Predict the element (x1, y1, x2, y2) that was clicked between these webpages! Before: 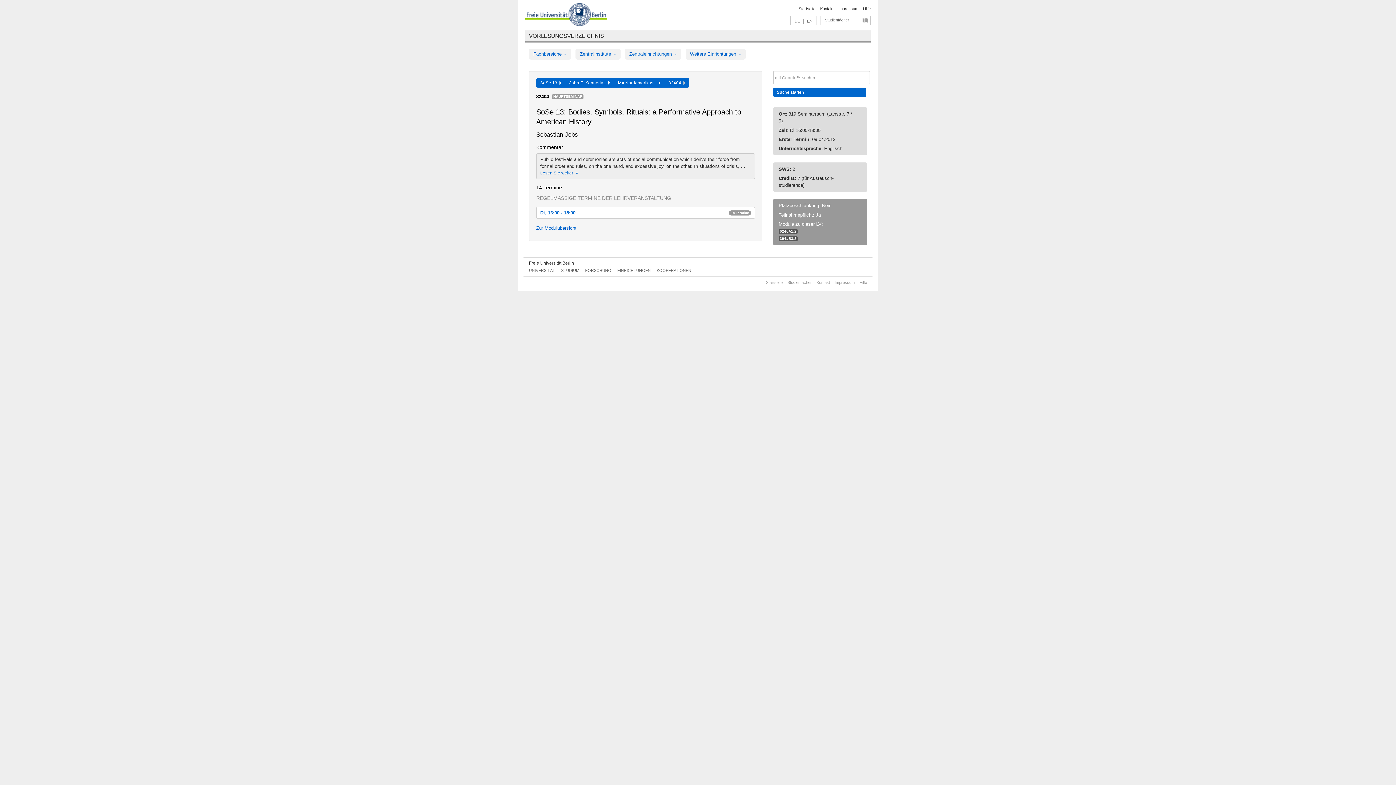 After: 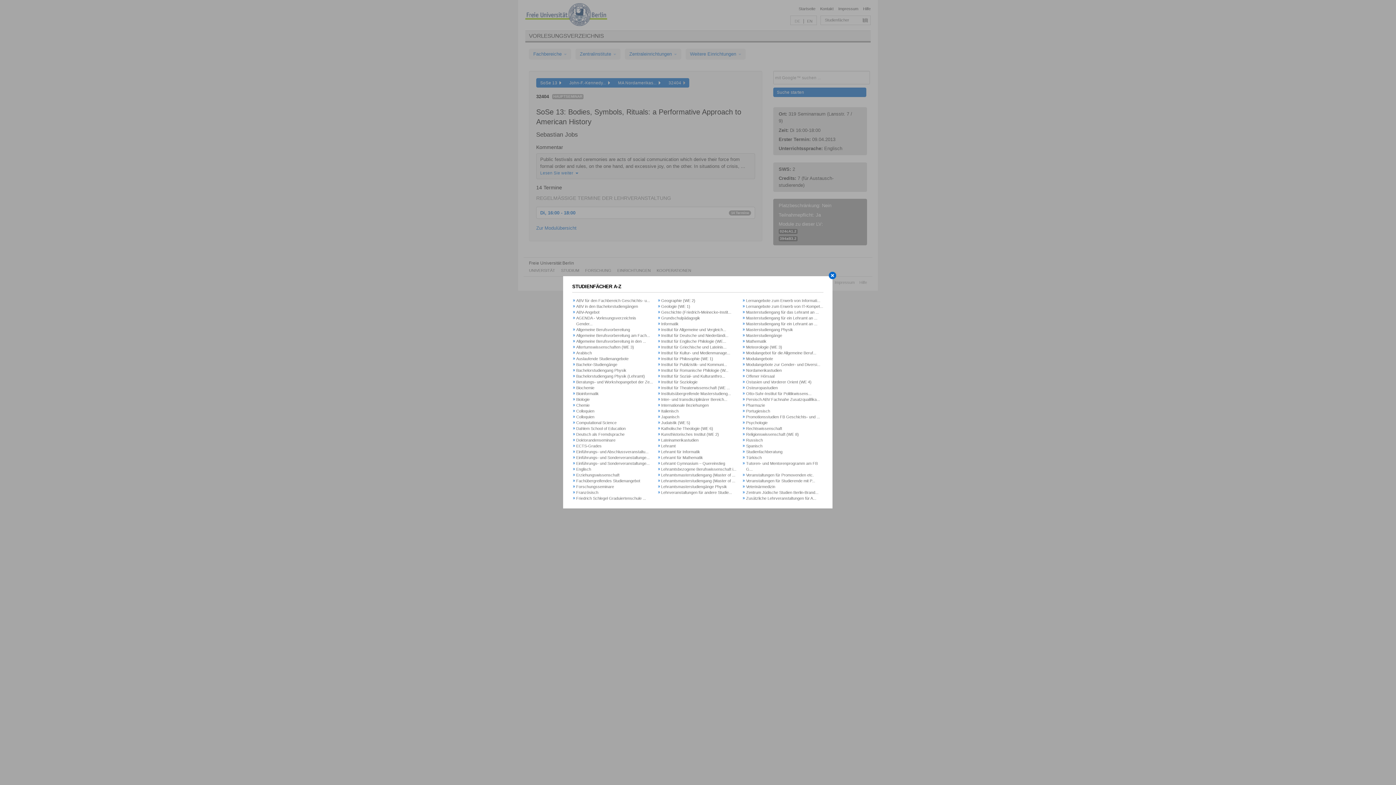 Action: label: Studienfächer bbox: (821, 16, 870, 26)